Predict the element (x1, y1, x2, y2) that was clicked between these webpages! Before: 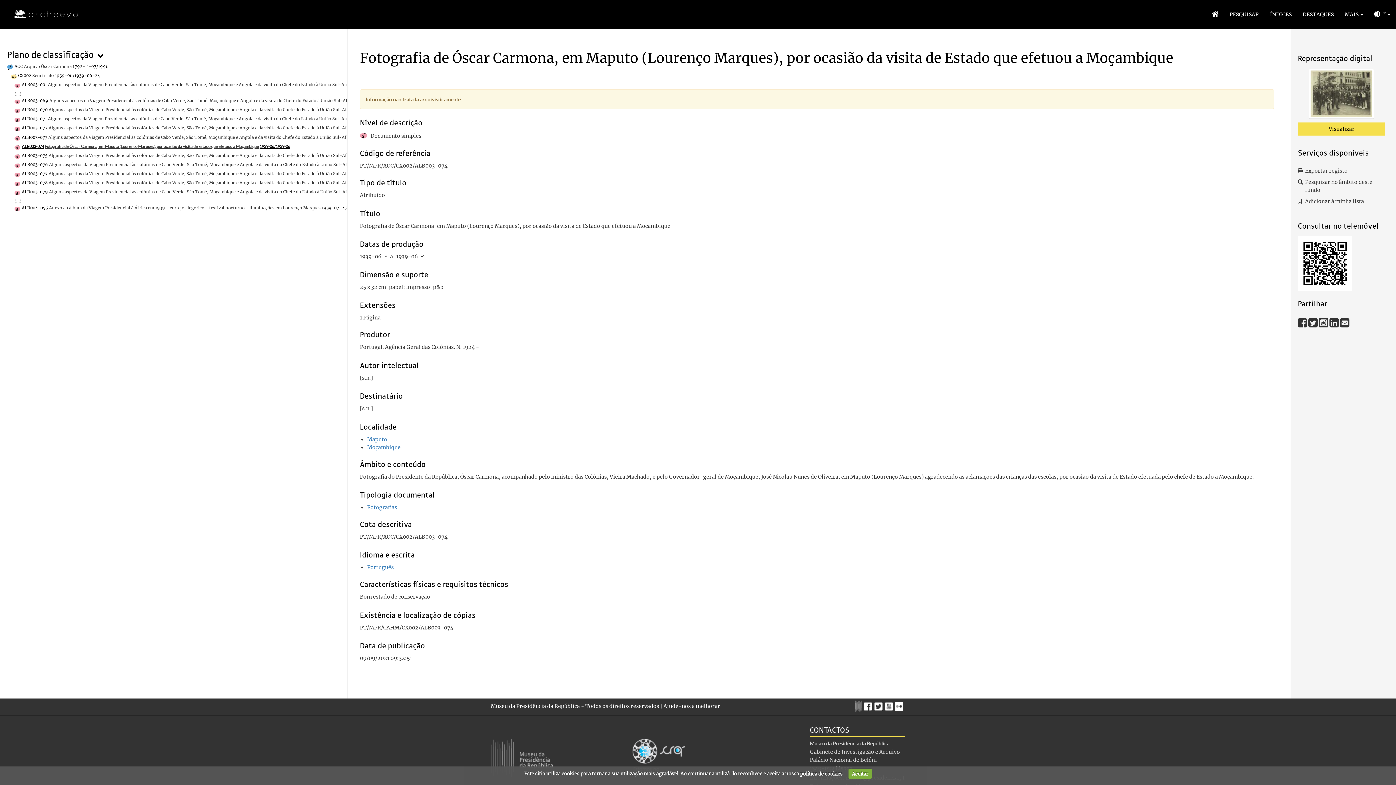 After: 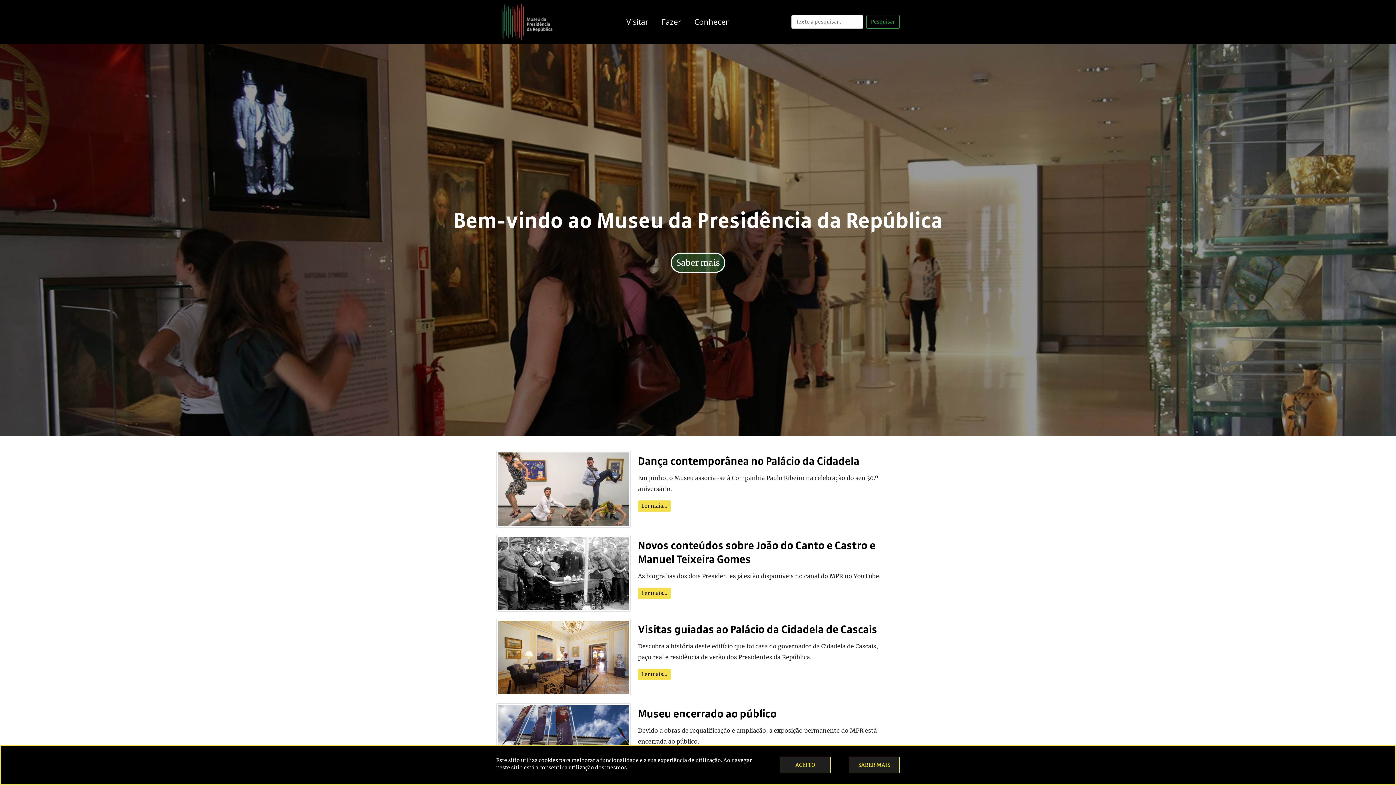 Action: bbox: (490, 754, 553, 761)